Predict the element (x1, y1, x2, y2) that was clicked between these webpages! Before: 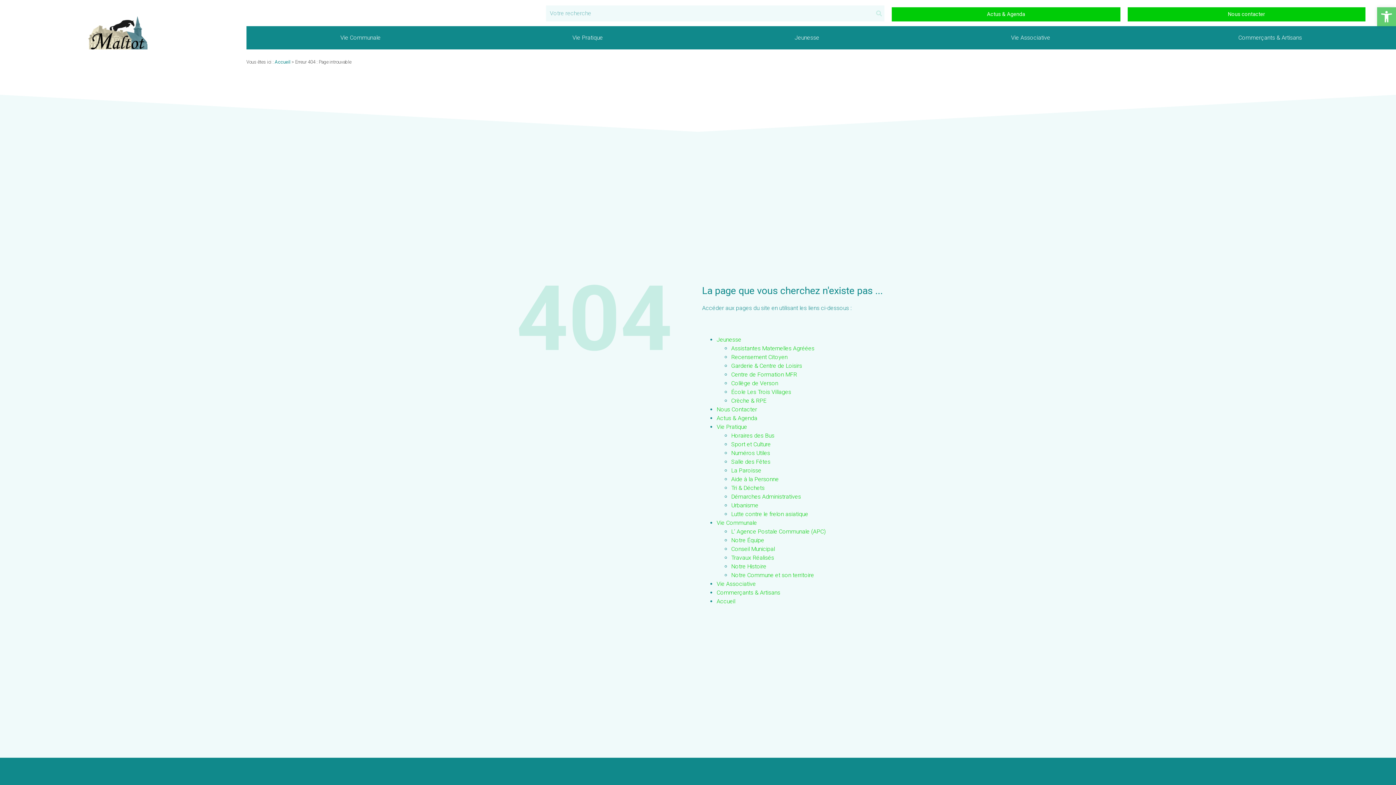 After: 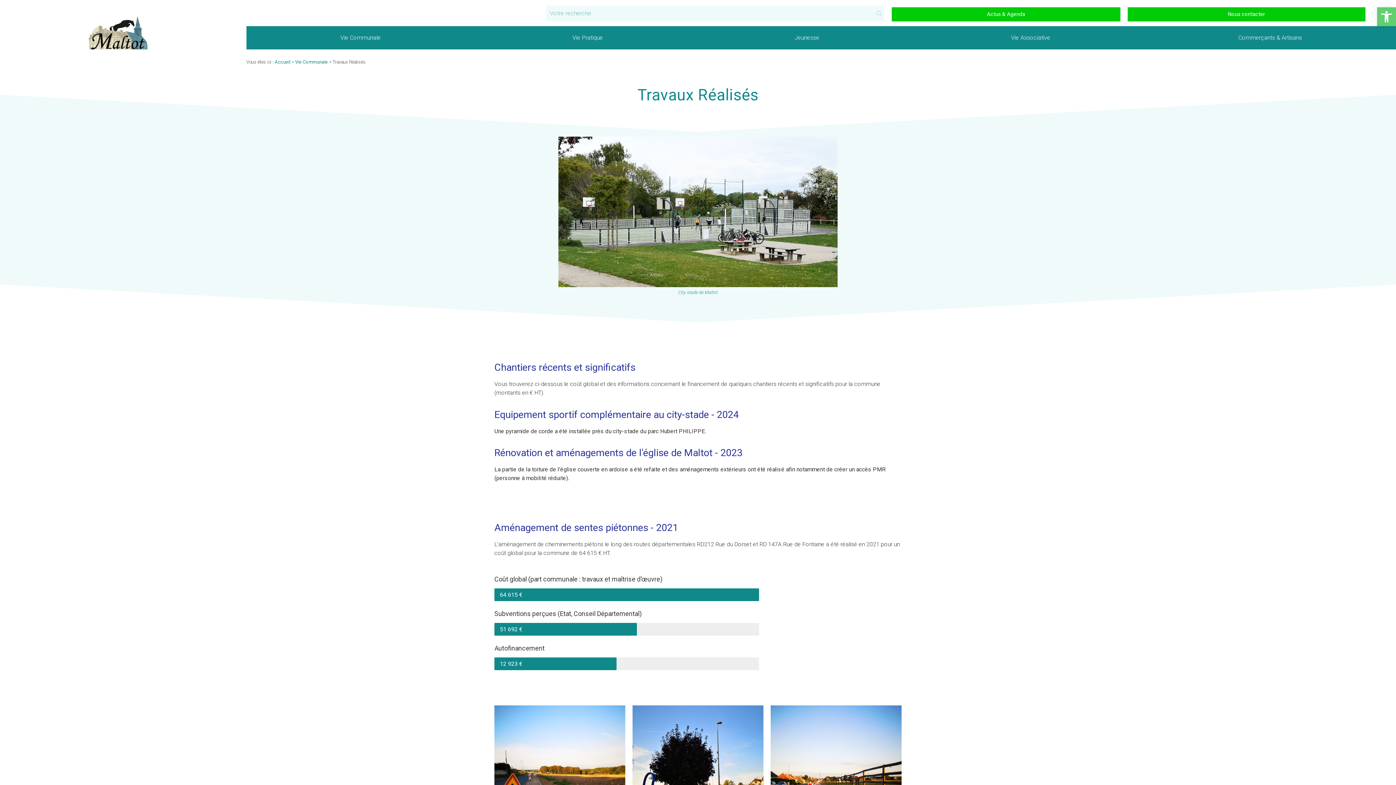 Action: label: Travaux Réalisés bbox: (731, 554, 774, 561)